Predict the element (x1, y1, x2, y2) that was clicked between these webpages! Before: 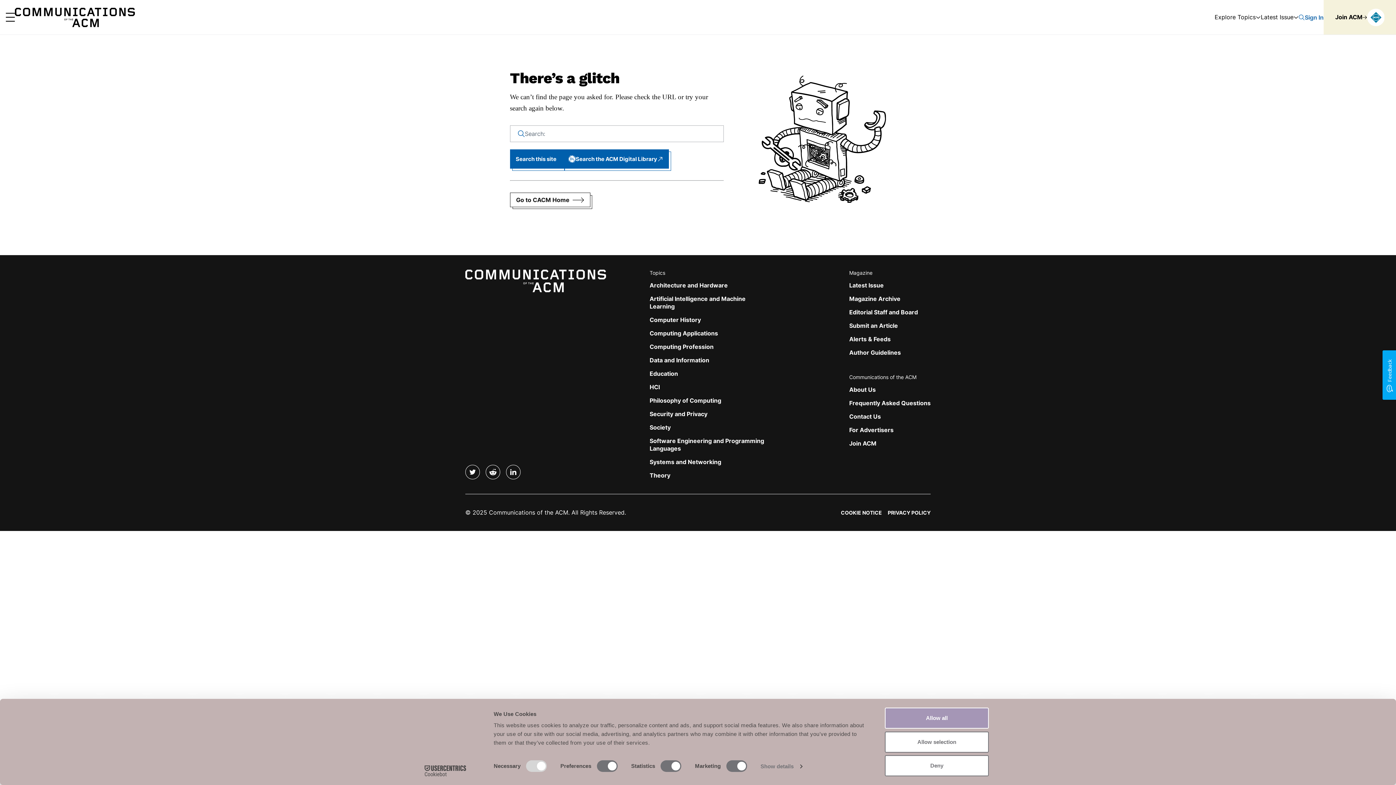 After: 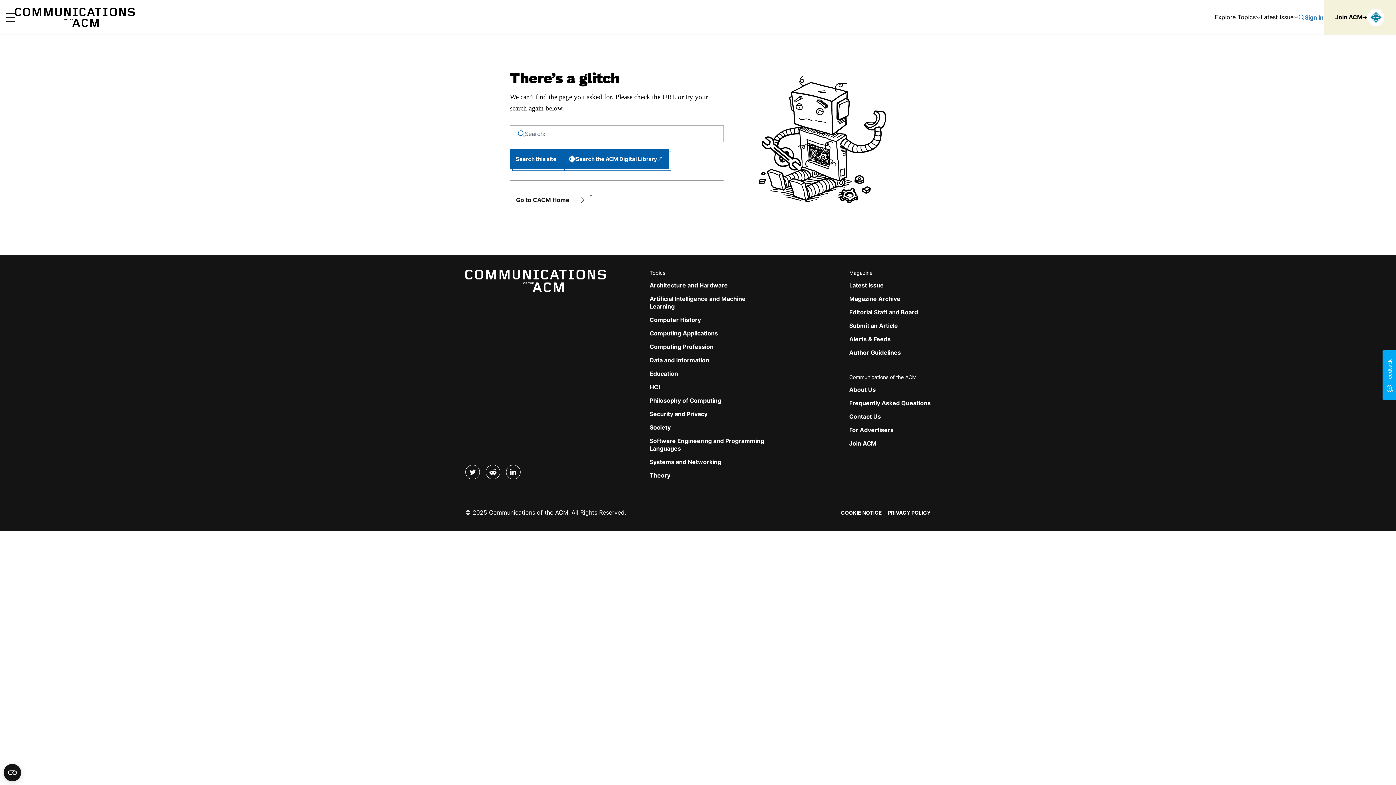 Action: bbox: (885, 755, 989, 776) label: Deny